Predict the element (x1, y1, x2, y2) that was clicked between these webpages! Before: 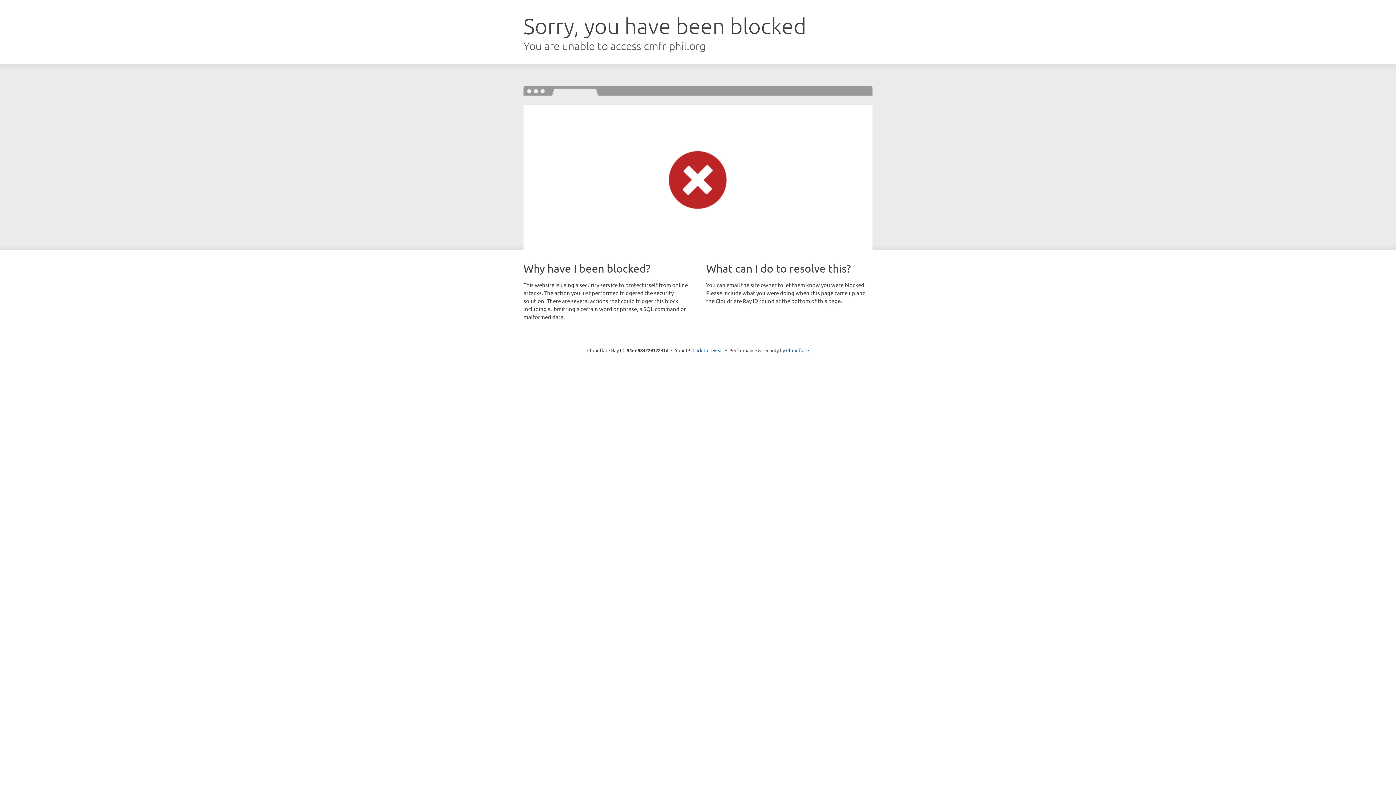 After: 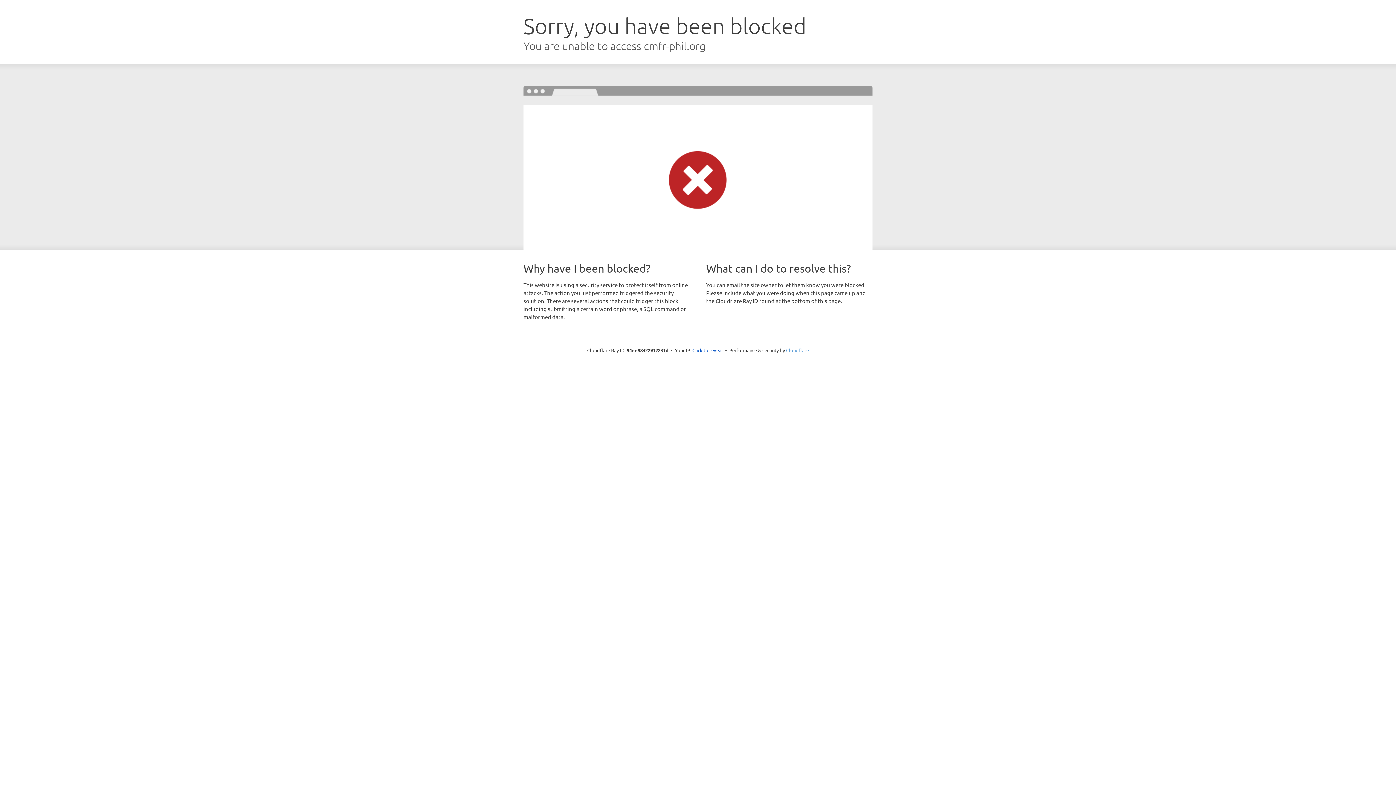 Action: label: Cloudflare bbox: (786, 347, 809, 353)